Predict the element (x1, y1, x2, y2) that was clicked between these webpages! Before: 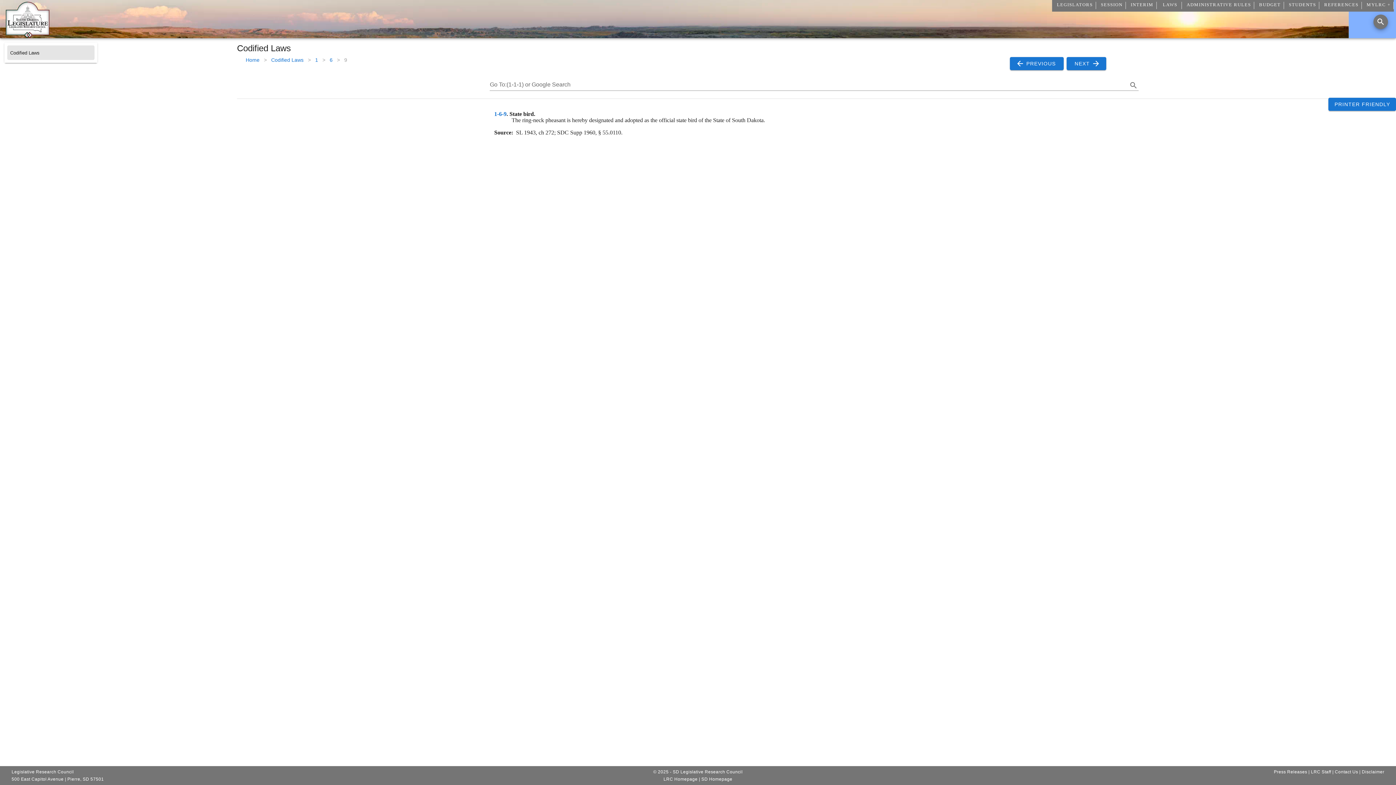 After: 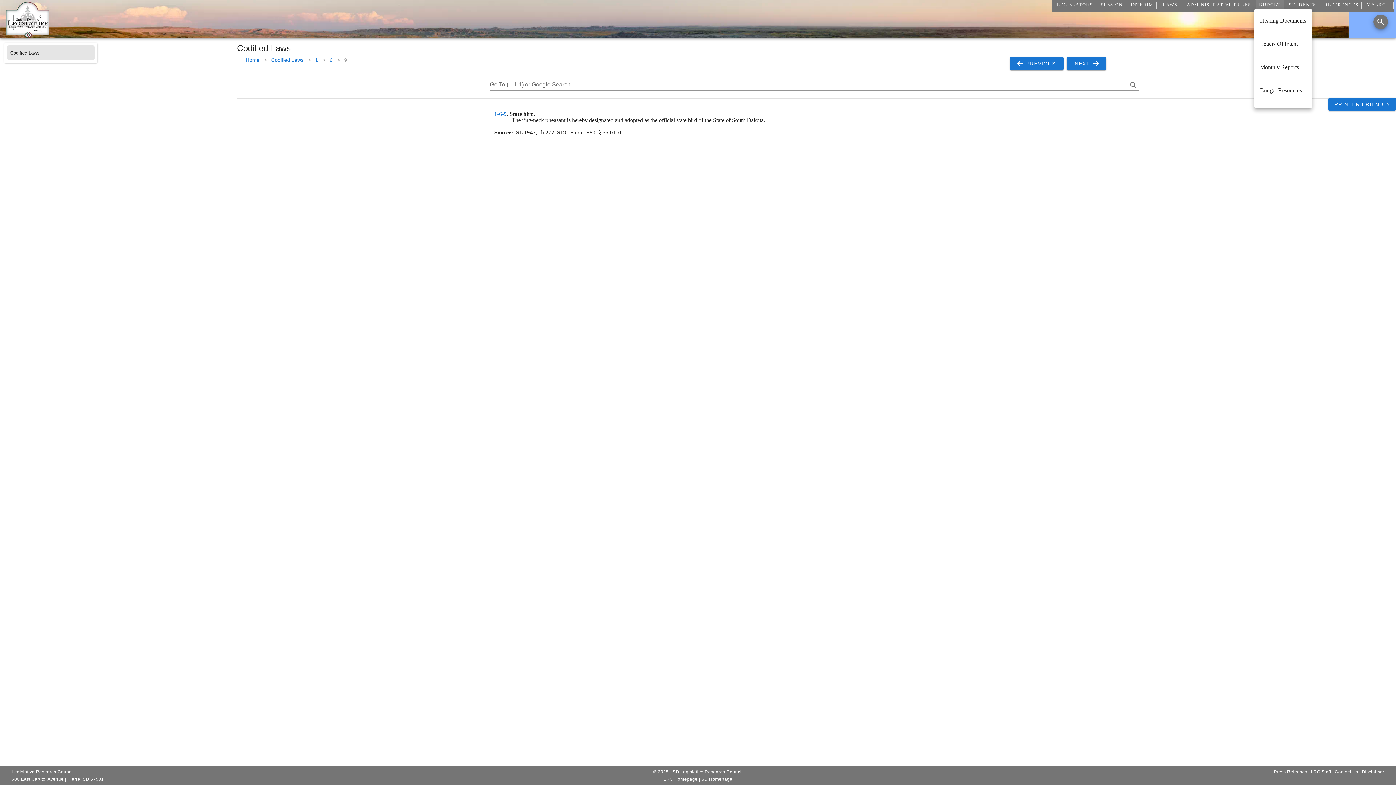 Action: label: BUDGET bbox: (1256, -1, 1284, 11)